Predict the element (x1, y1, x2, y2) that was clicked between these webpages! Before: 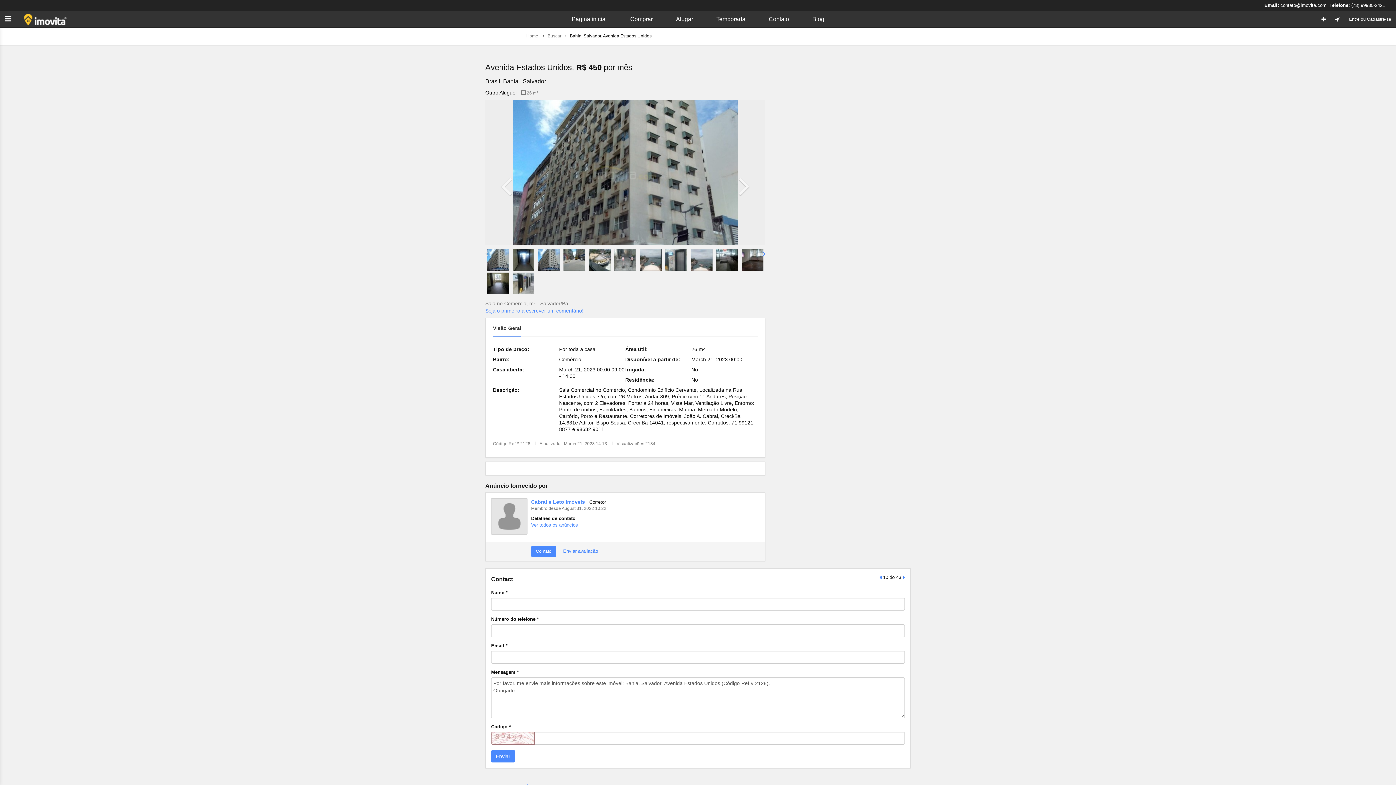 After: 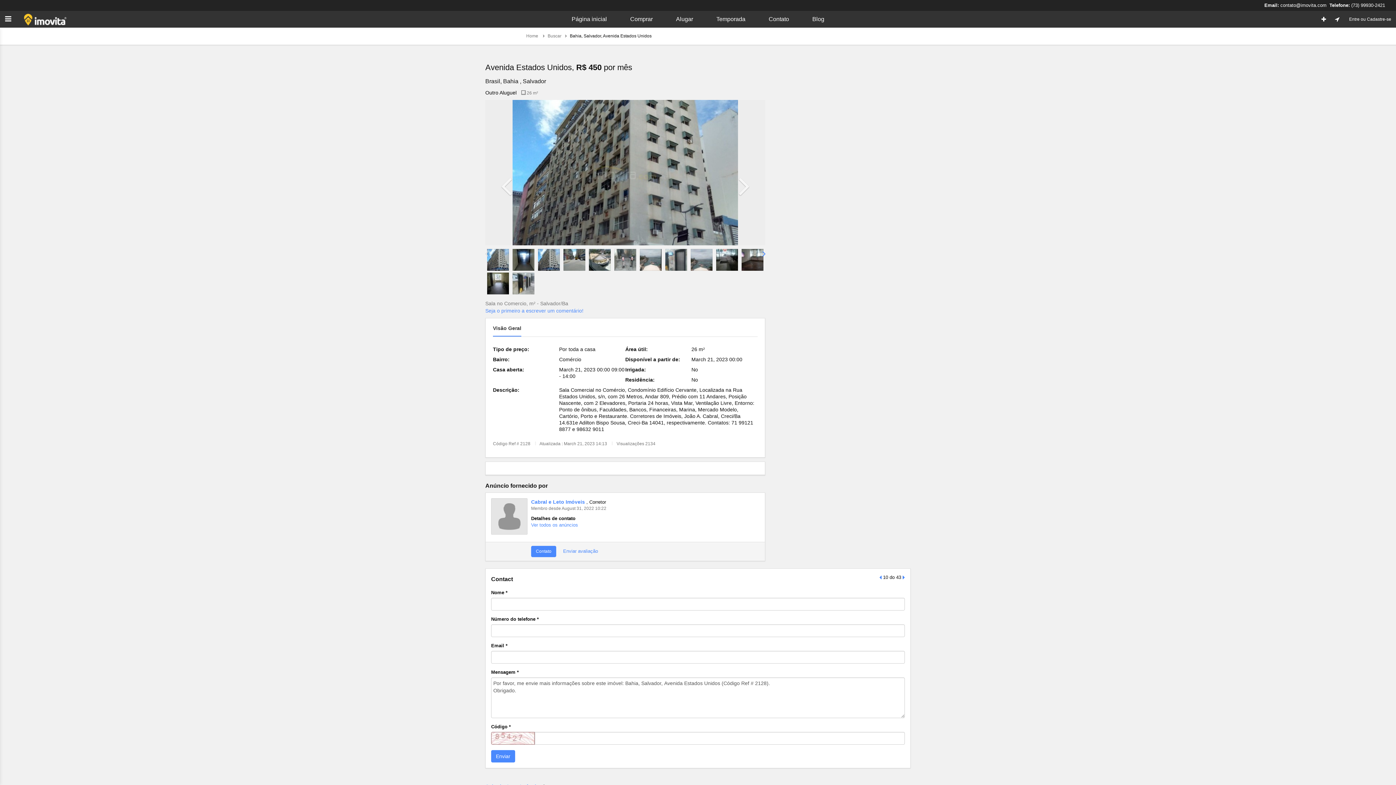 Action: bbox: (487, 249, 509, 270)